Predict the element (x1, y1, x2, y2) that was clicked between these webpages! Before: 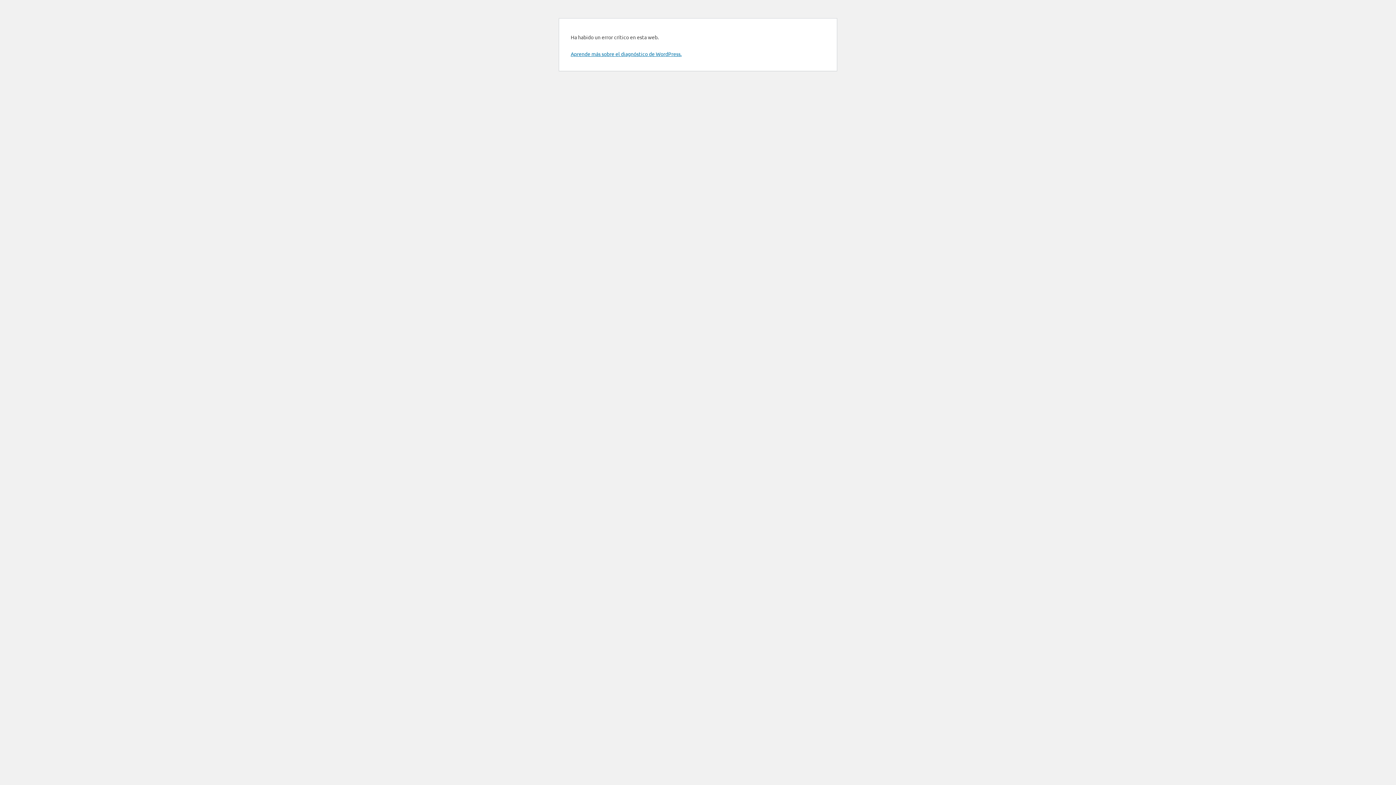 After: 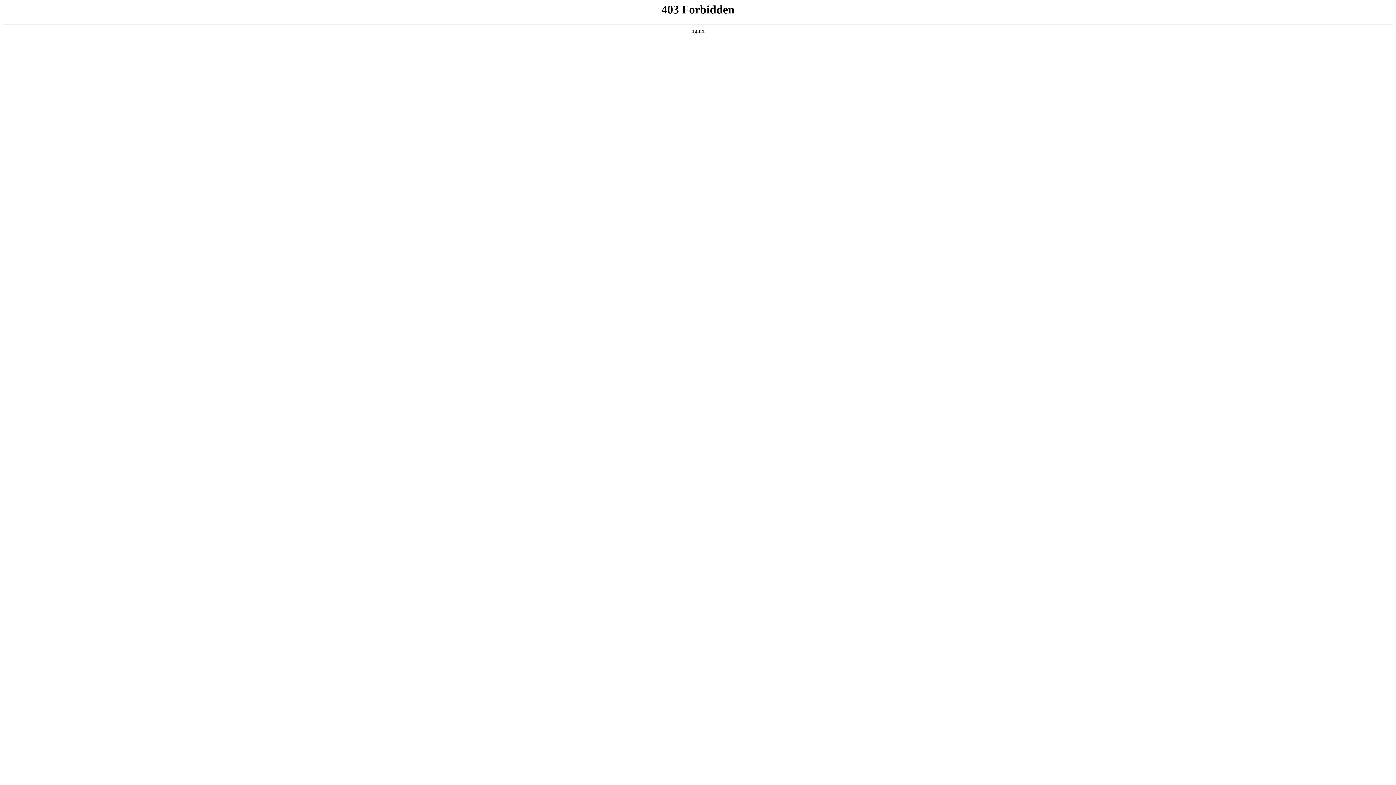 Action: bbox: (570, 50, 681, 57) label: Aprende más sobre el diagnóstico de WordPress.